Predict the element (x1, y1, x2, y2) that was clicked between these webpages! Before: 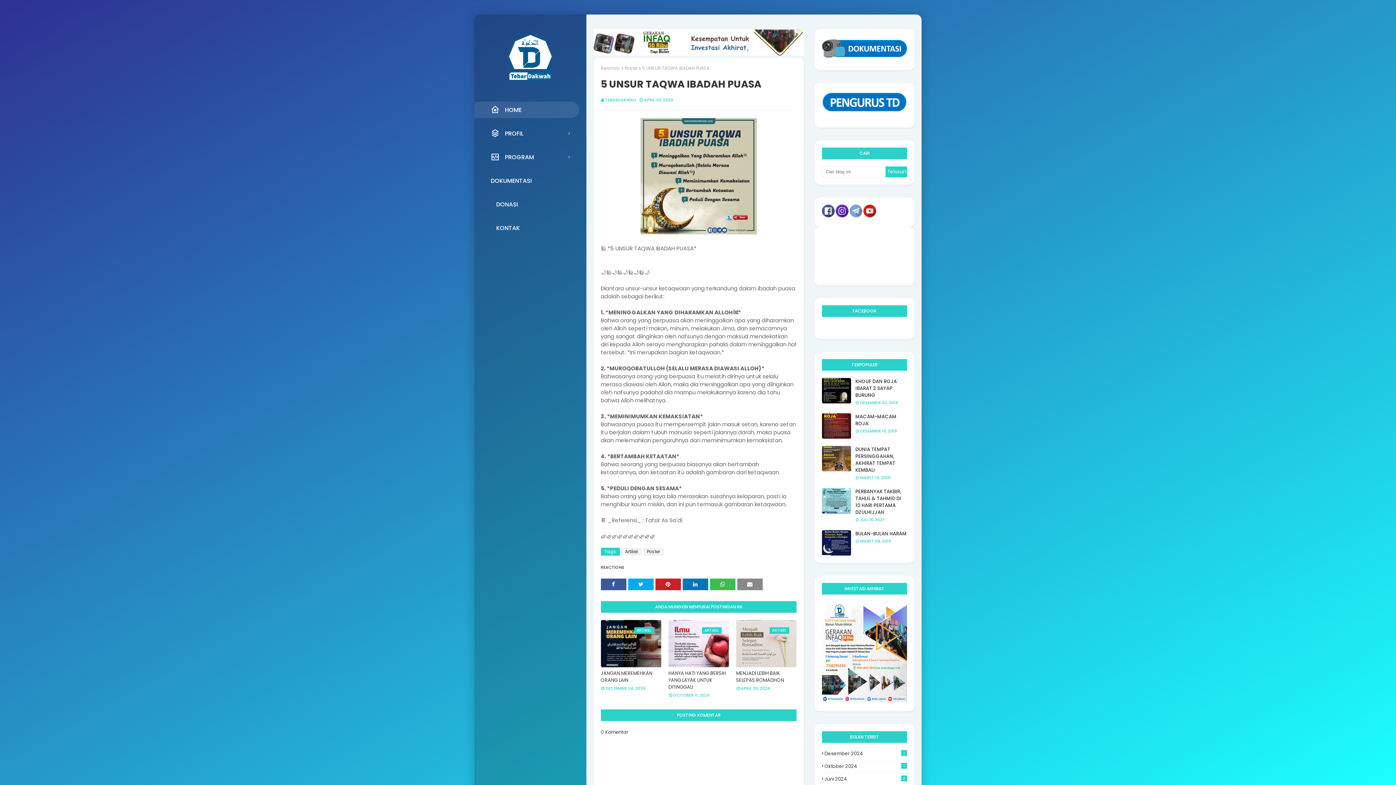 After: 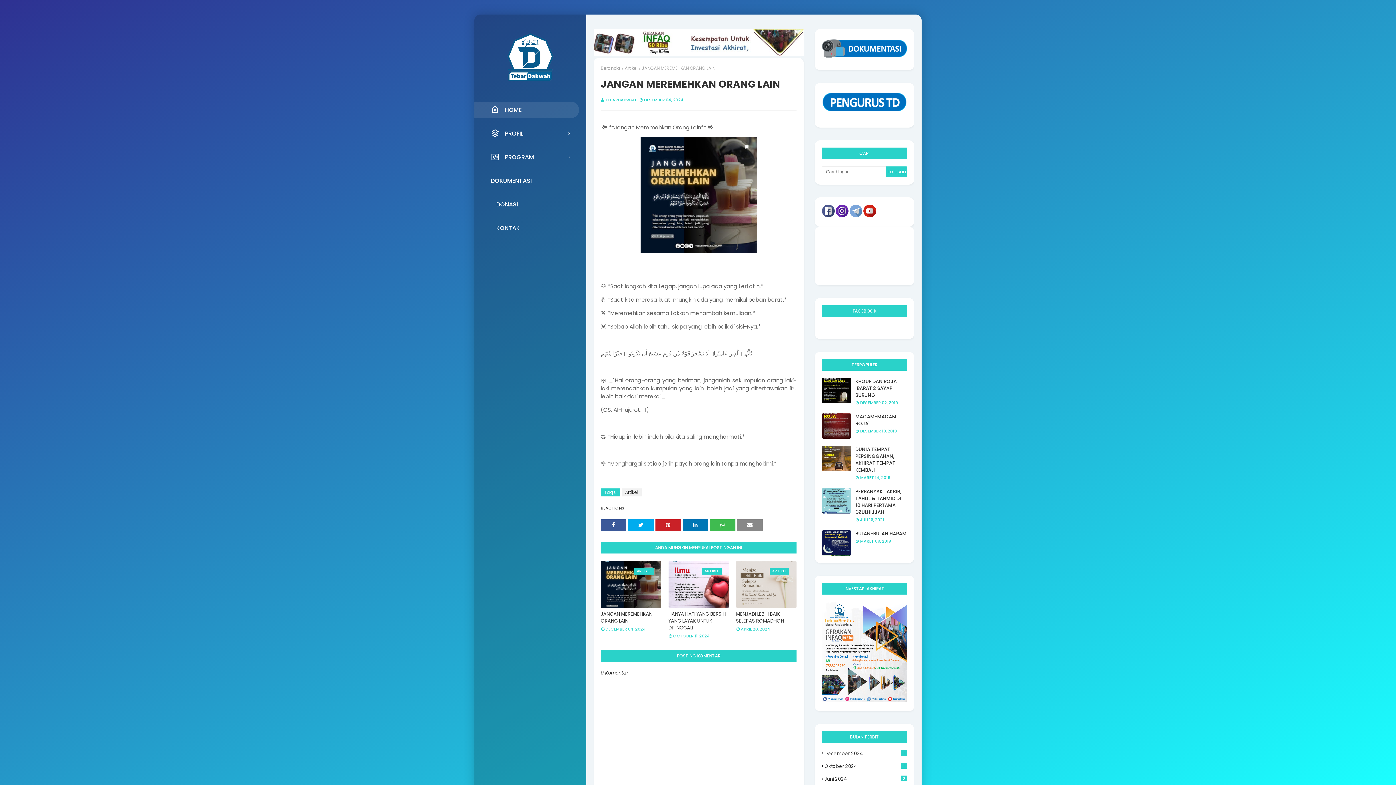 Action: bbox: (600, 620, 661, 667)